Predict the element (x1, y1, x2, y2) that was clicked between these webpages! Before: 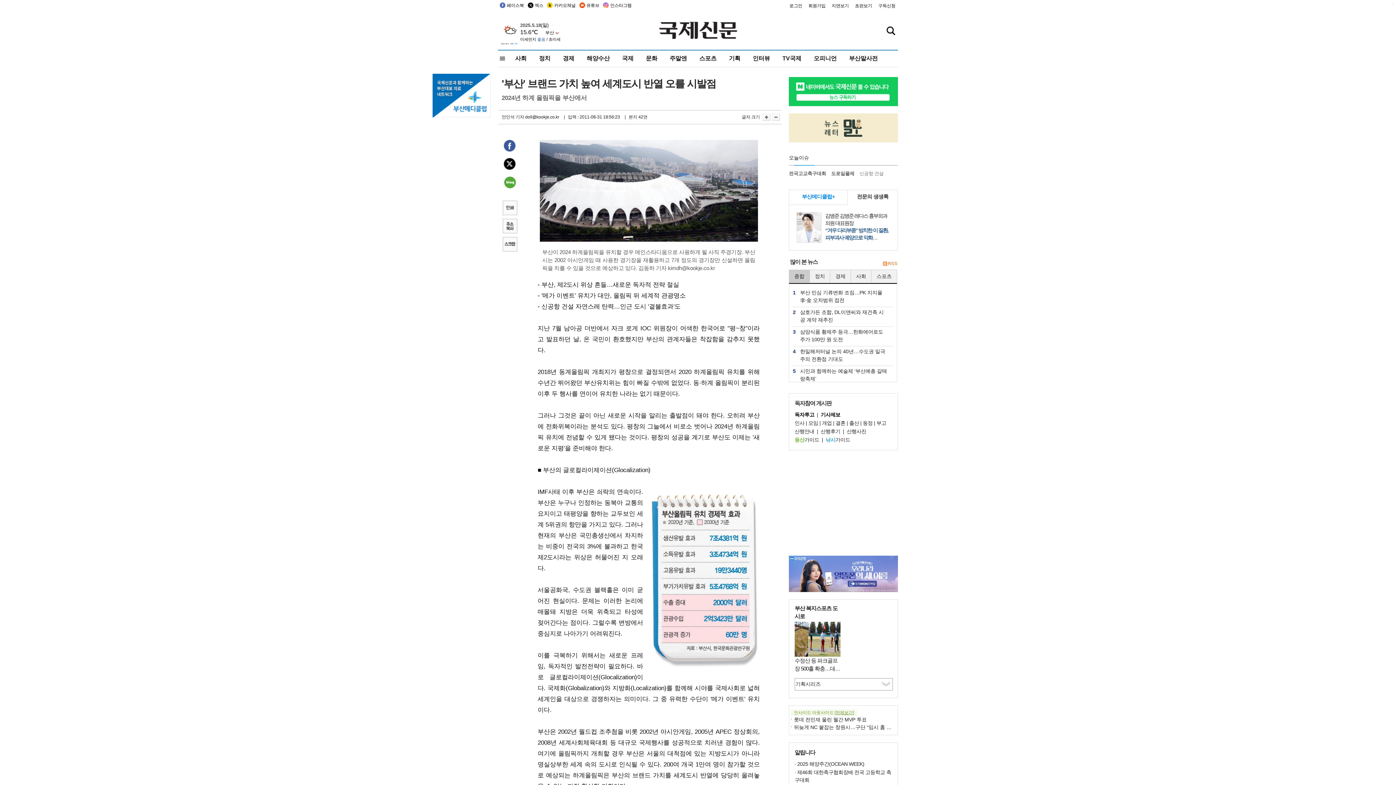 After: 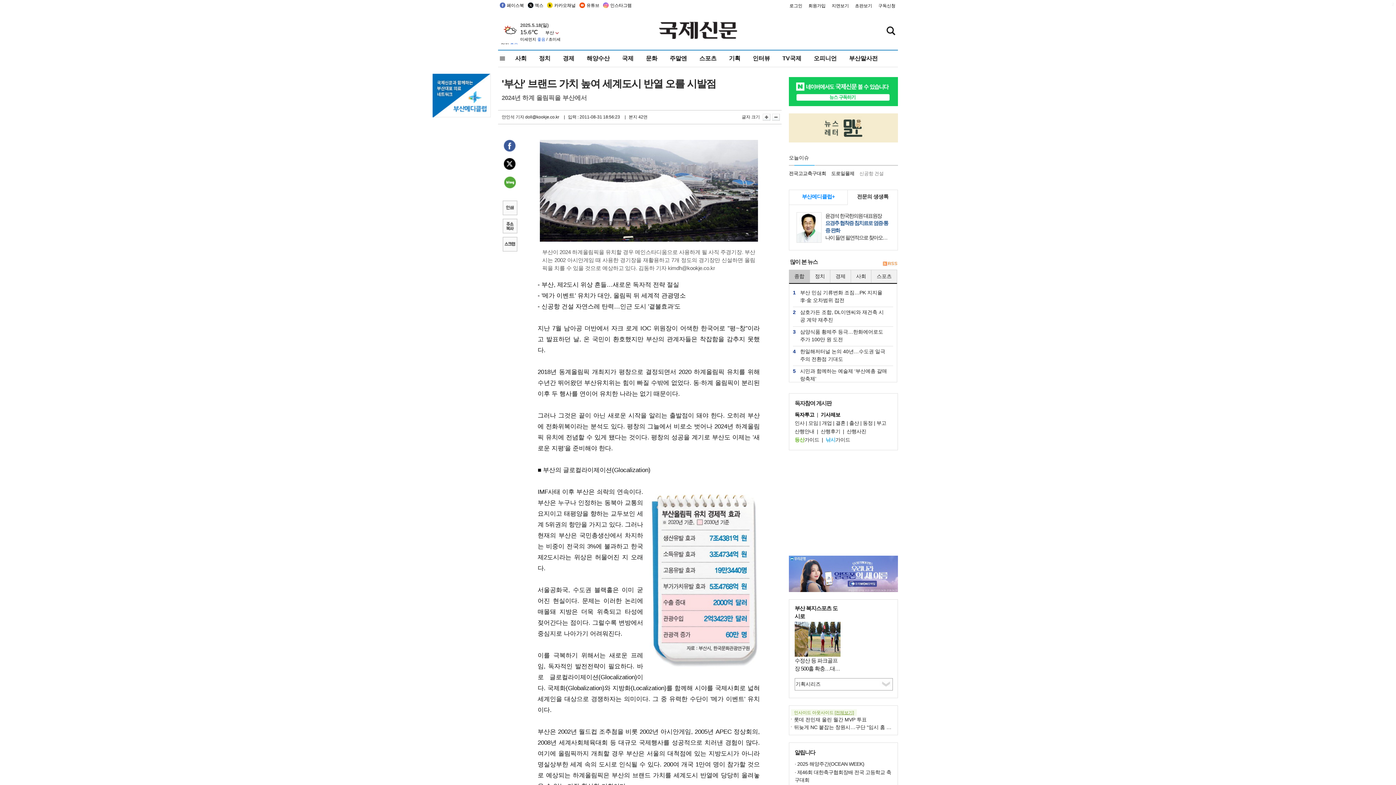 Action: label: 트위터 공유 bbox: (501, 157, 517, 173)